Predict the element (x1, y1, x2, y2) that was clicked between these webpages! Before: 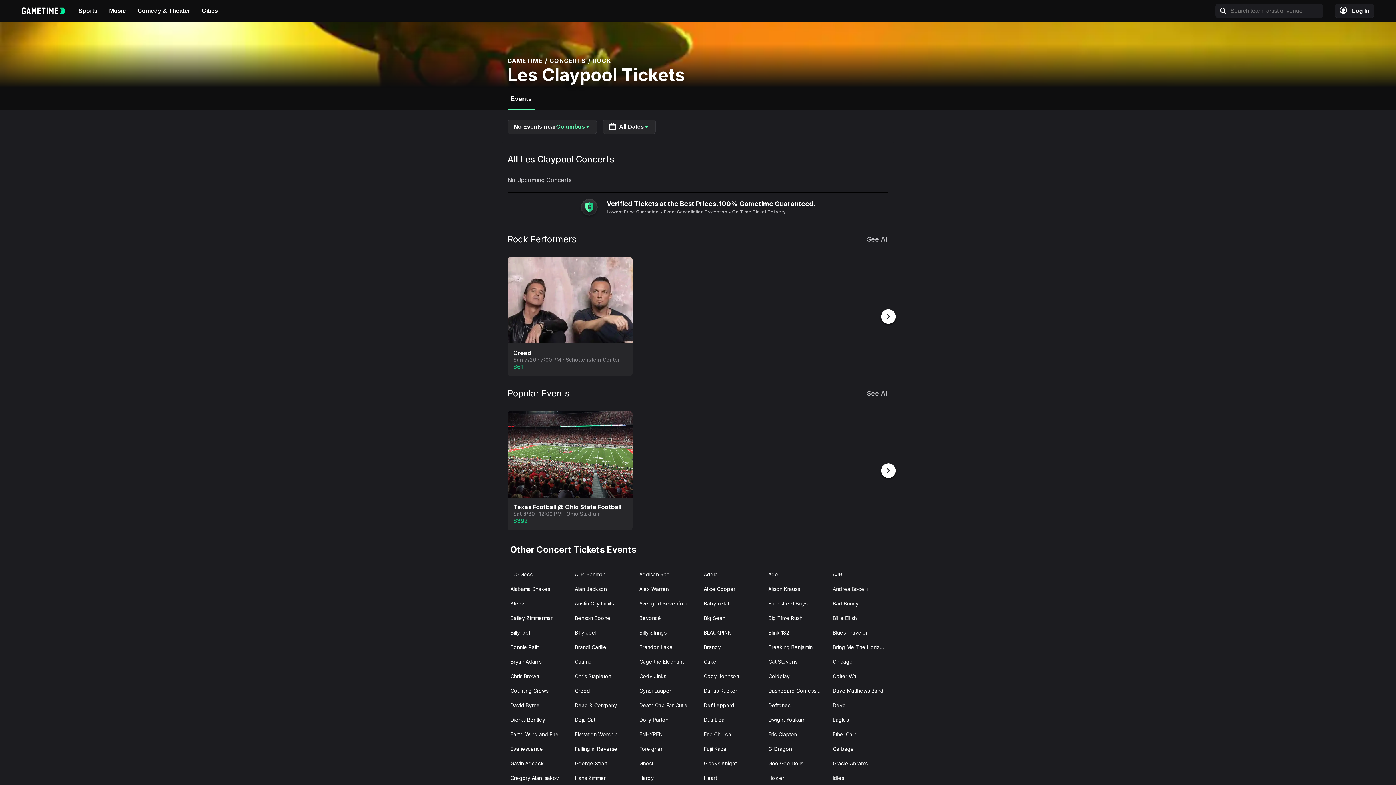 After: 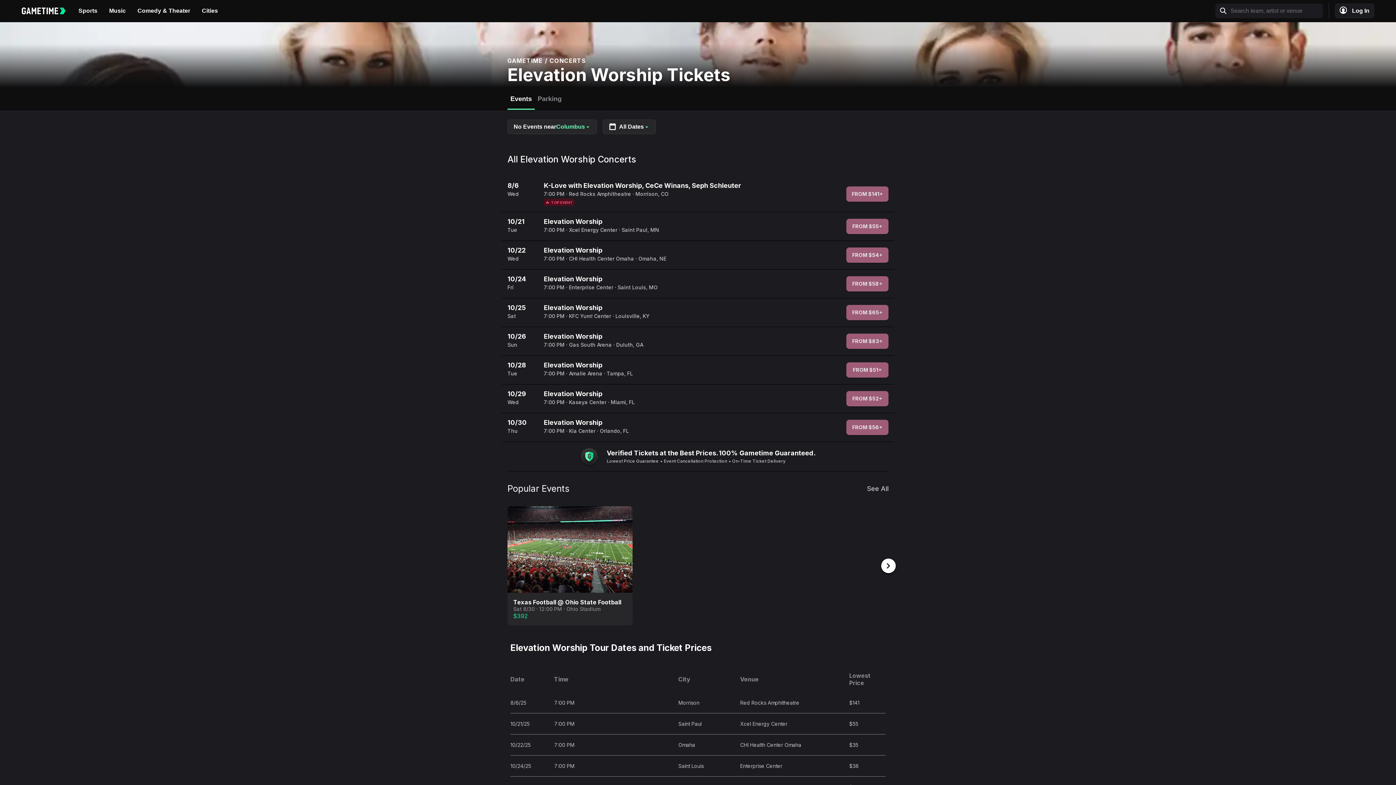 Action: bbox: (569, 726, 633, 742) label: Elevation Worship